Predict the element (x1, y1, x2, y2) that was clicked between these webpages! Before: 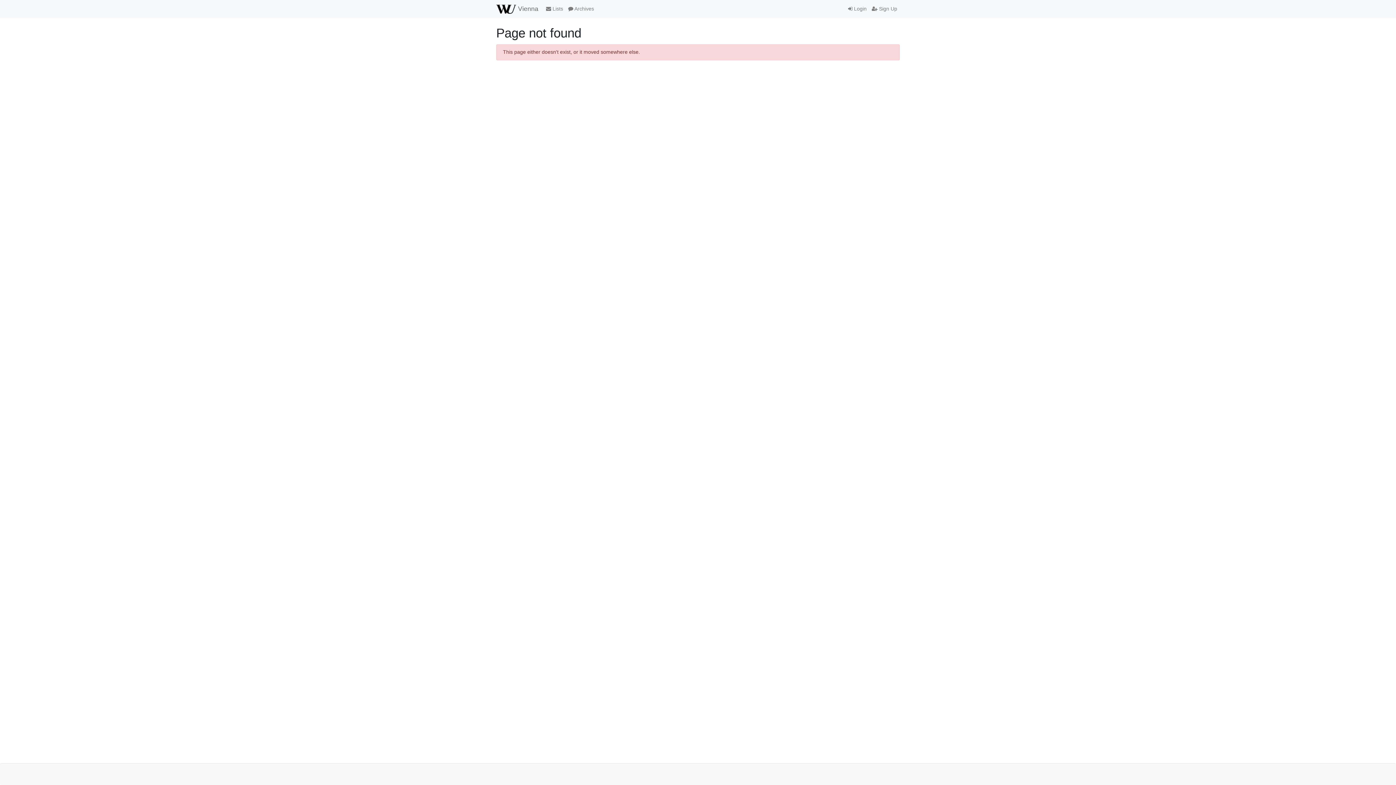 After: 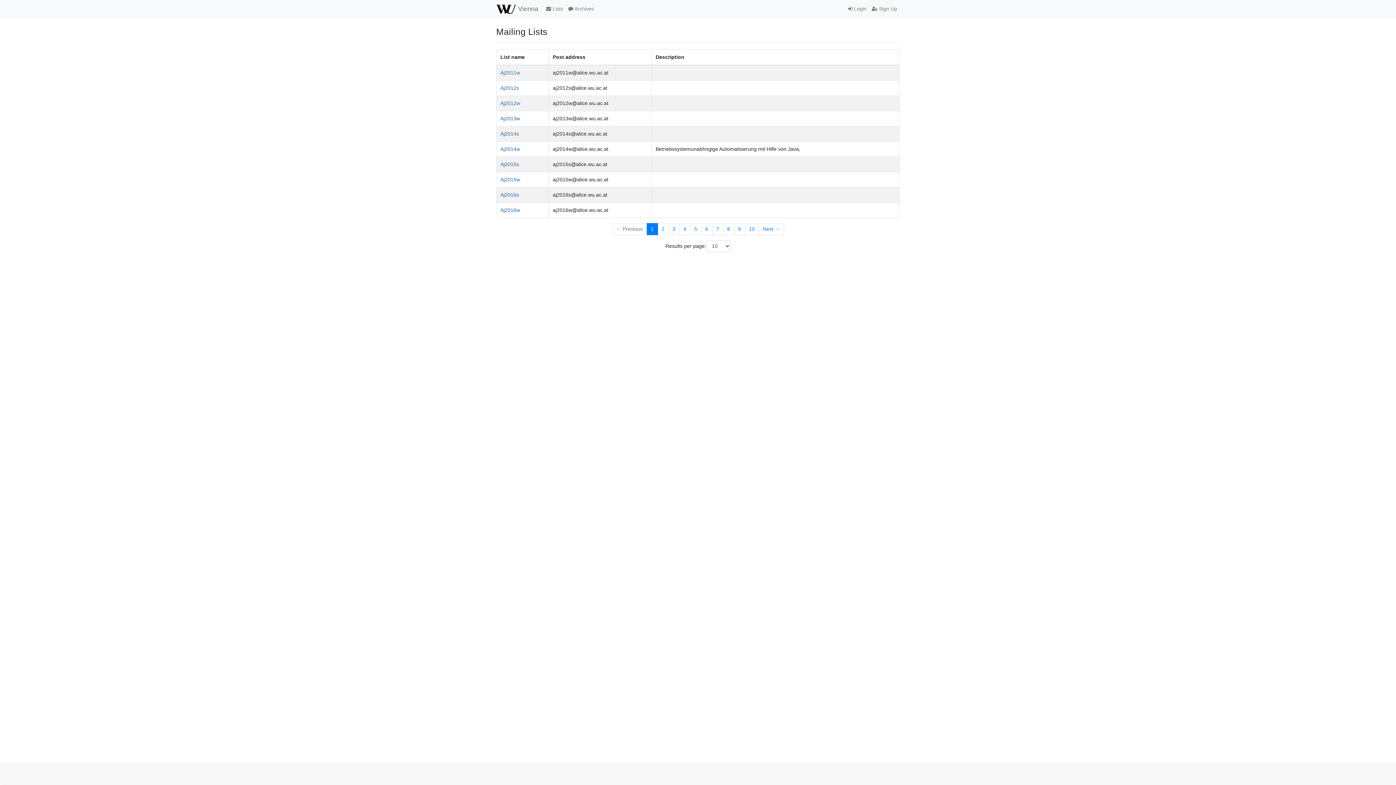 Action: label:  Lists bbox: (543, 2, 565, 15)